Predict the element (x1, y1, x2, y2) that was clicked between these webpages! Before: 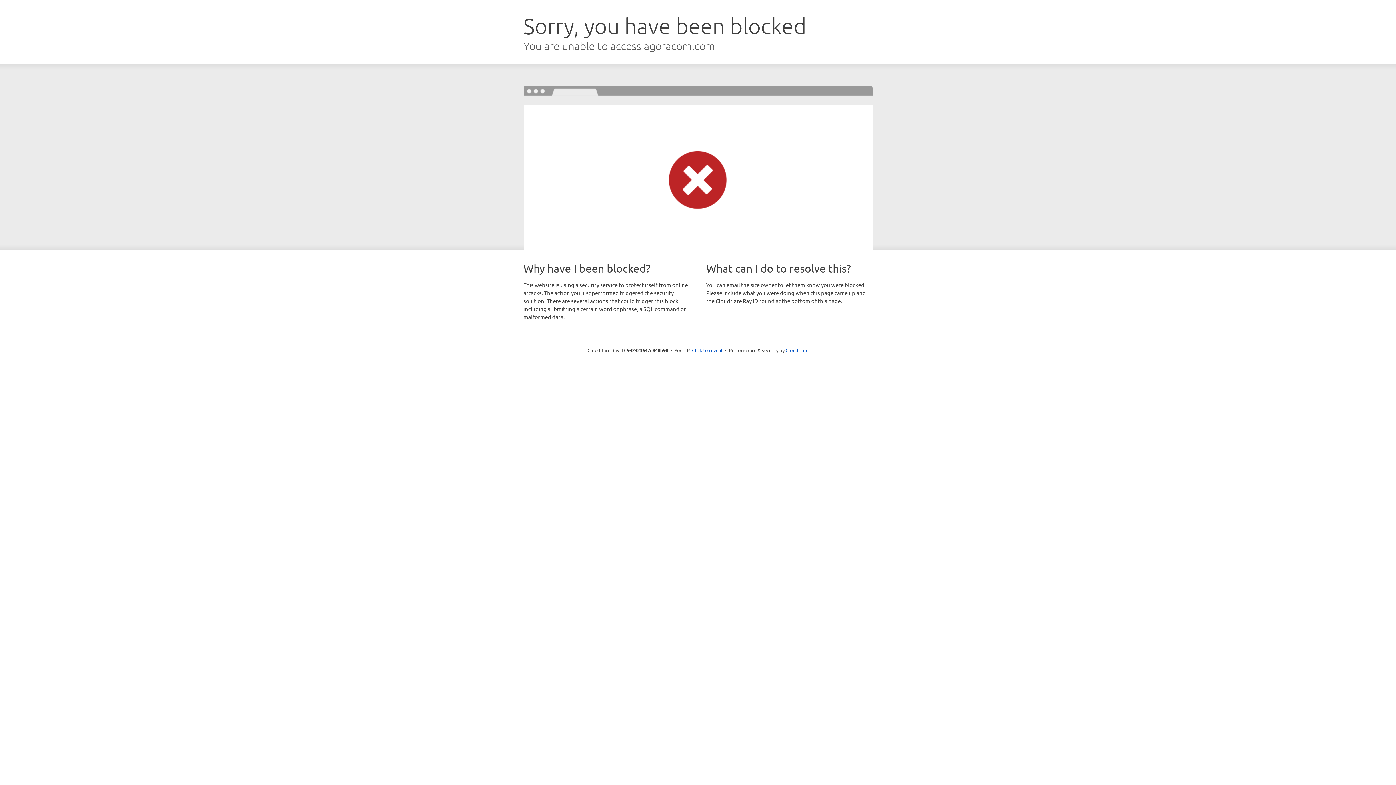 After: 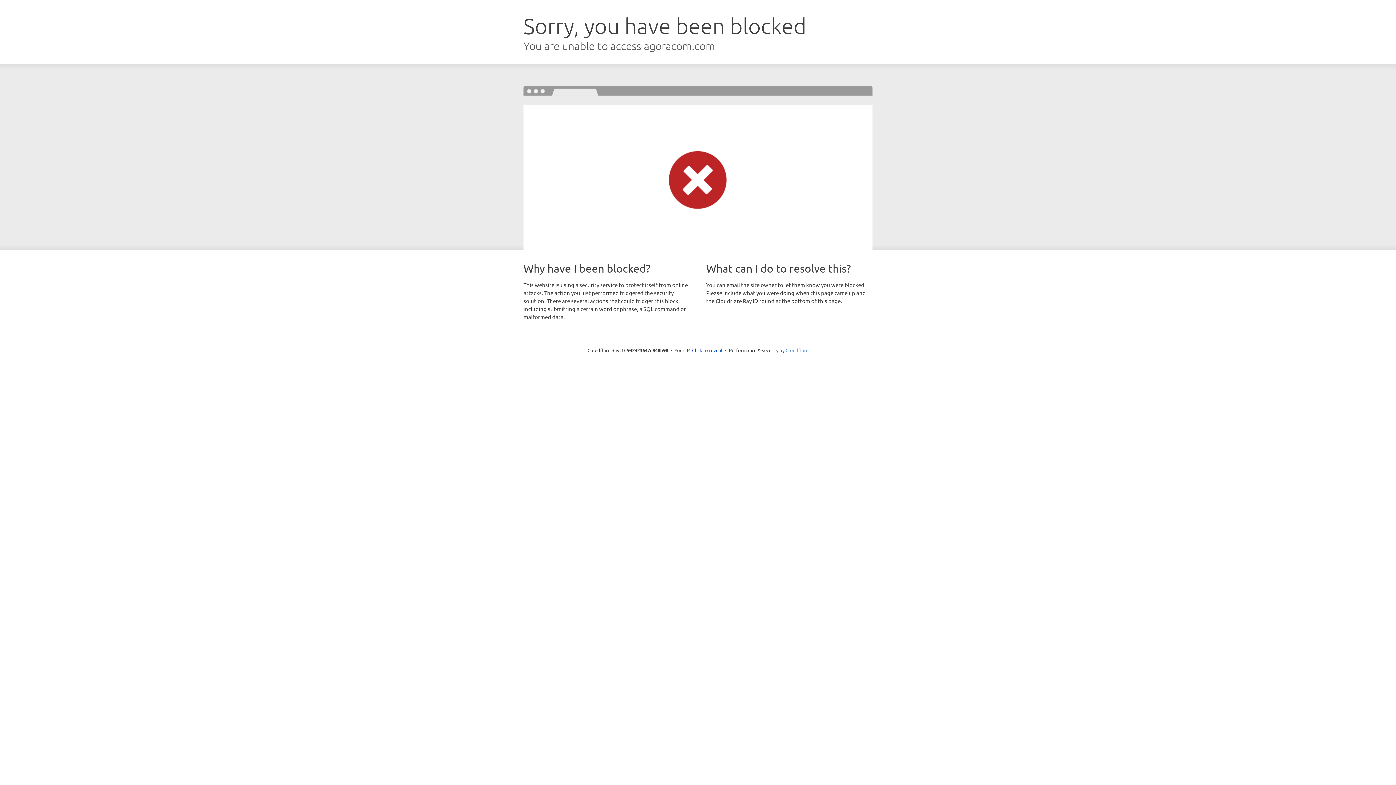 Action: bbox: (785, 347, 808, 353) label: Cloudflare